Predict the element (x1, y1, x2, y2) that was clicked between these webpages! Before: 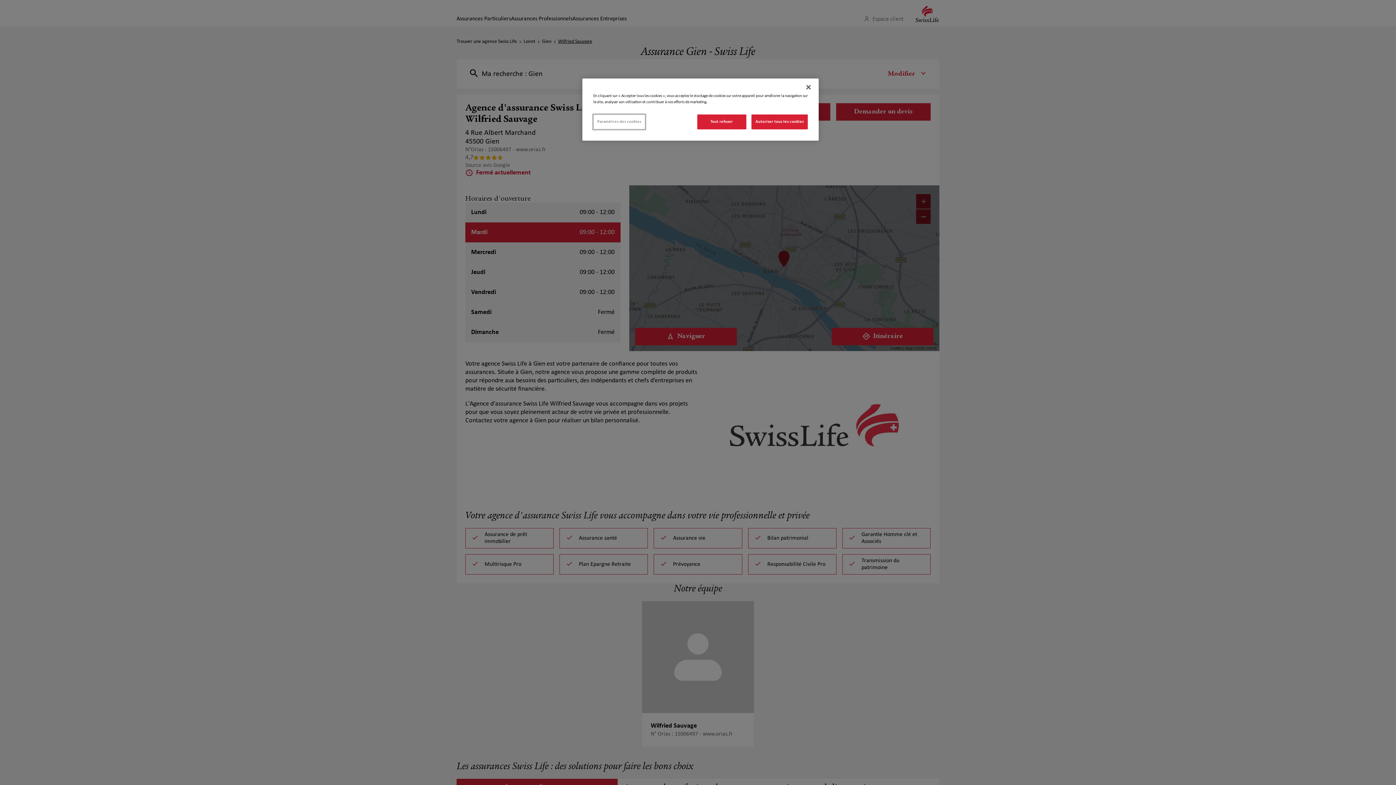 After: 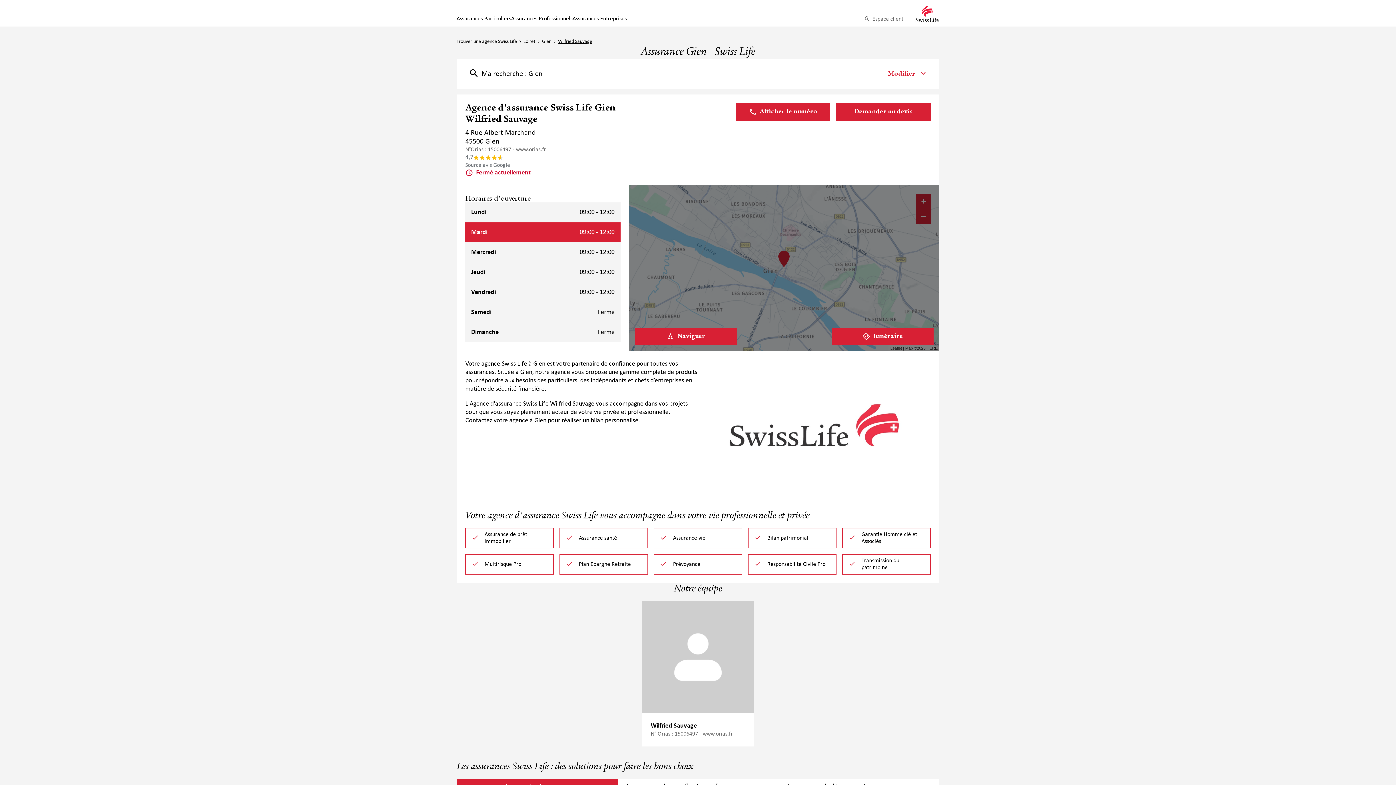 Action: label: Autoriser tous les cookies bbox: (751, 114, 808, 129)